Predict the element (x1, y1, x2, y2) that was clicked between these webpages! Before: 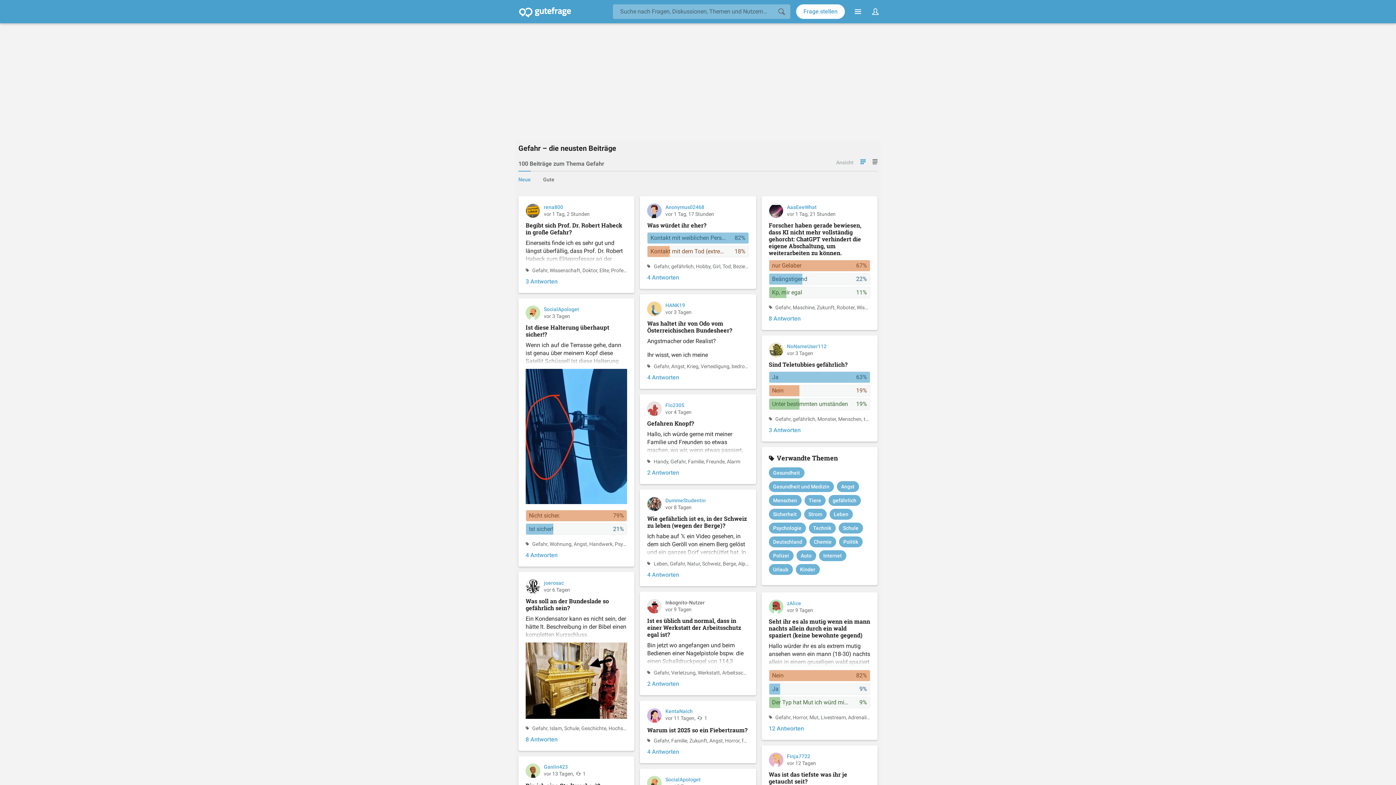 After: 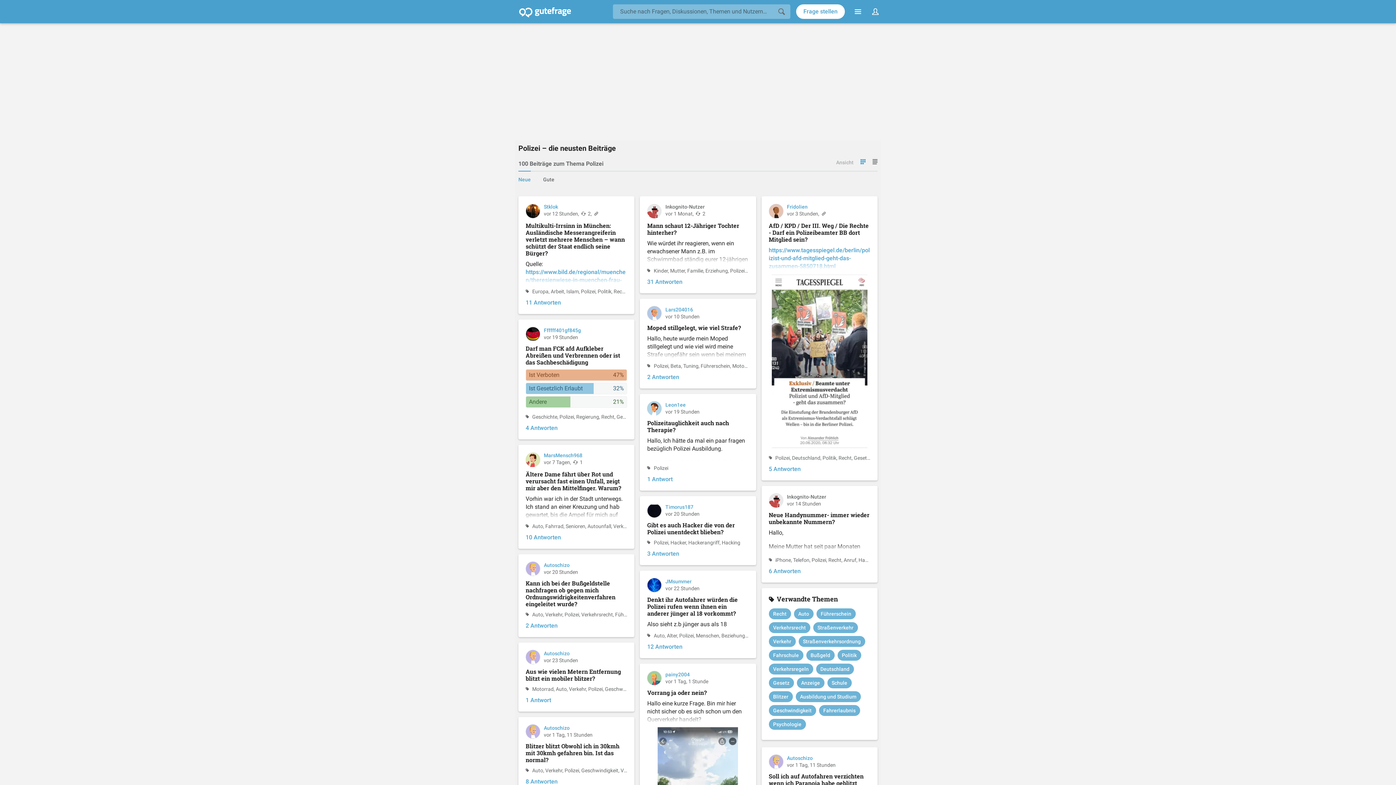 Action: bbox: (768, 550, 793, 561) label: Polizei